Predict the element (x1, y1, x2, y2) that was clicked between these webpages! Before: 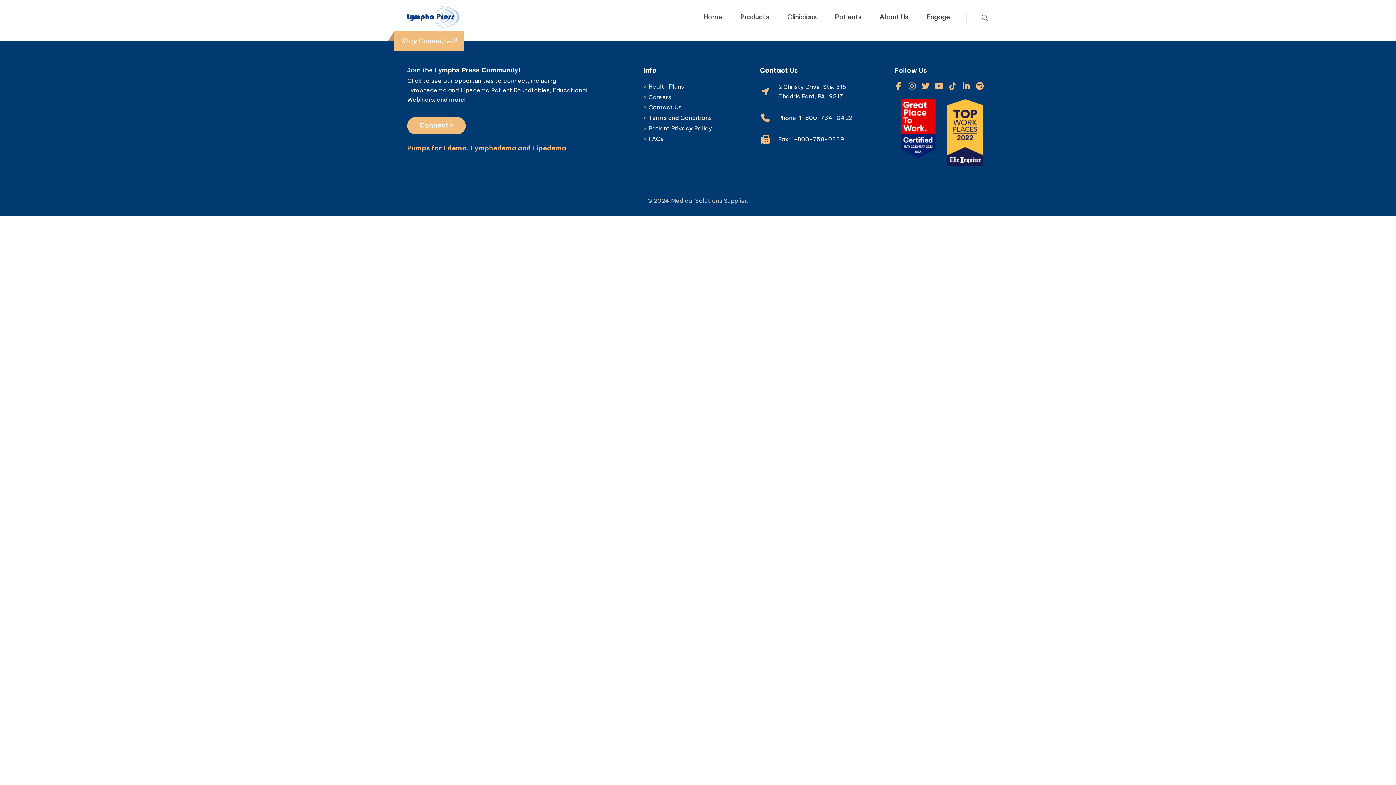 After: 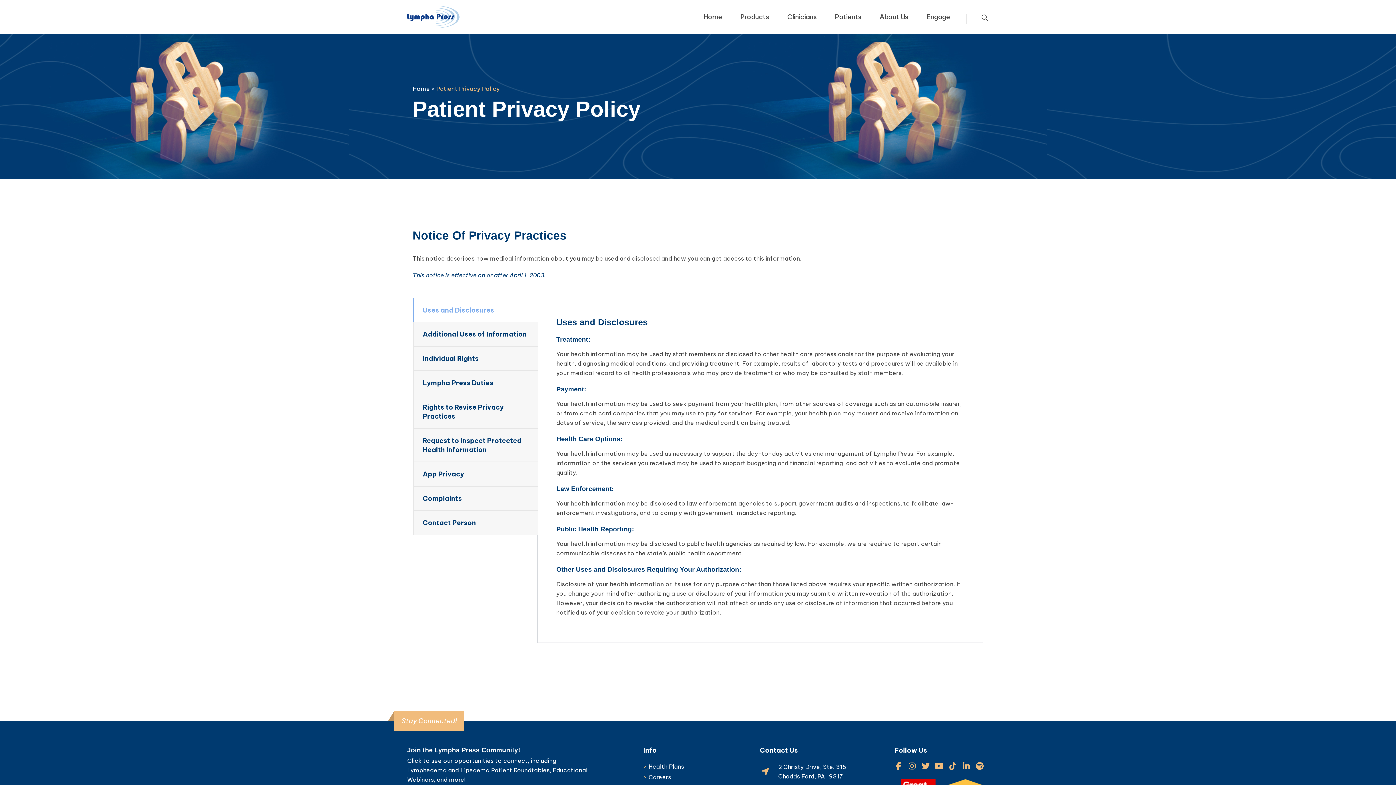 Action: bbox: (648, 124, 712, 132) label: Patient Privacy Policy